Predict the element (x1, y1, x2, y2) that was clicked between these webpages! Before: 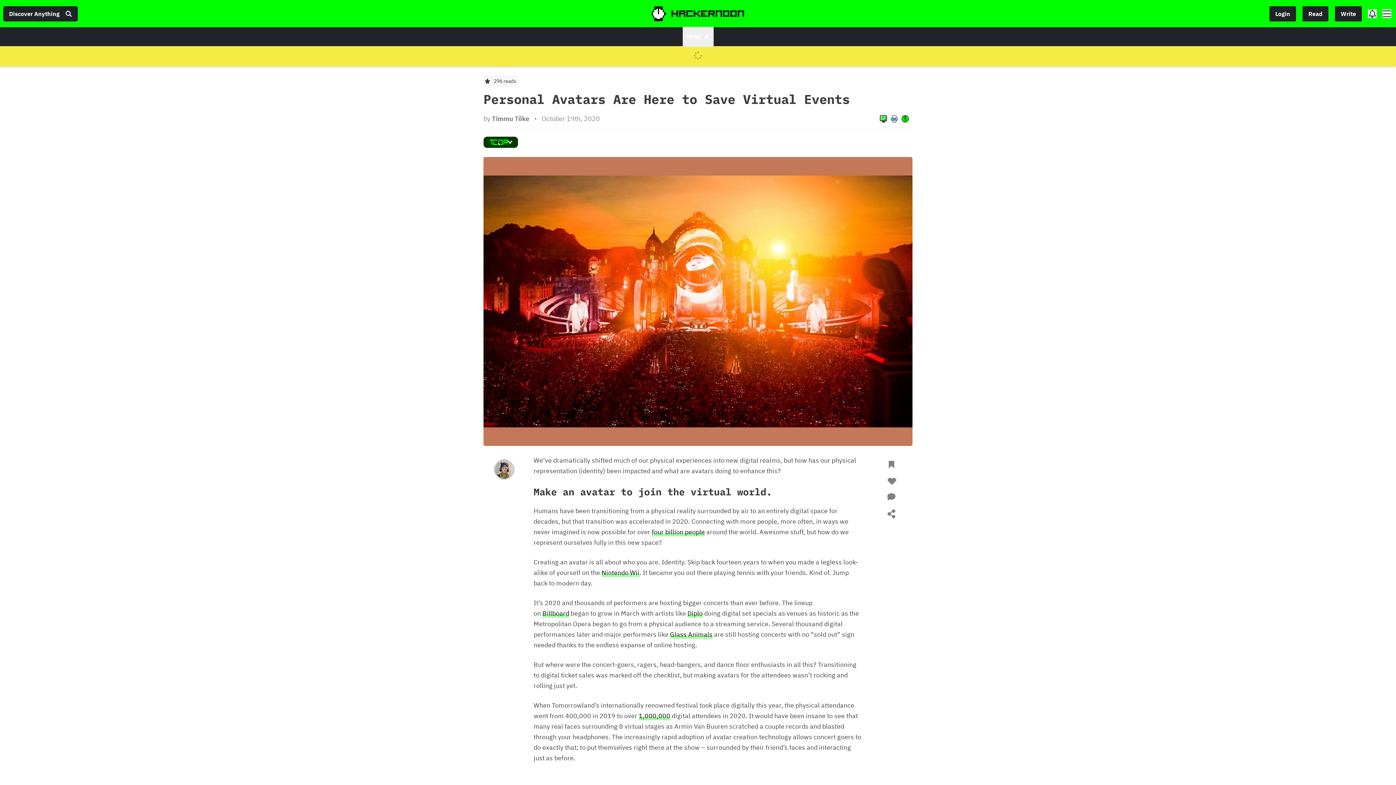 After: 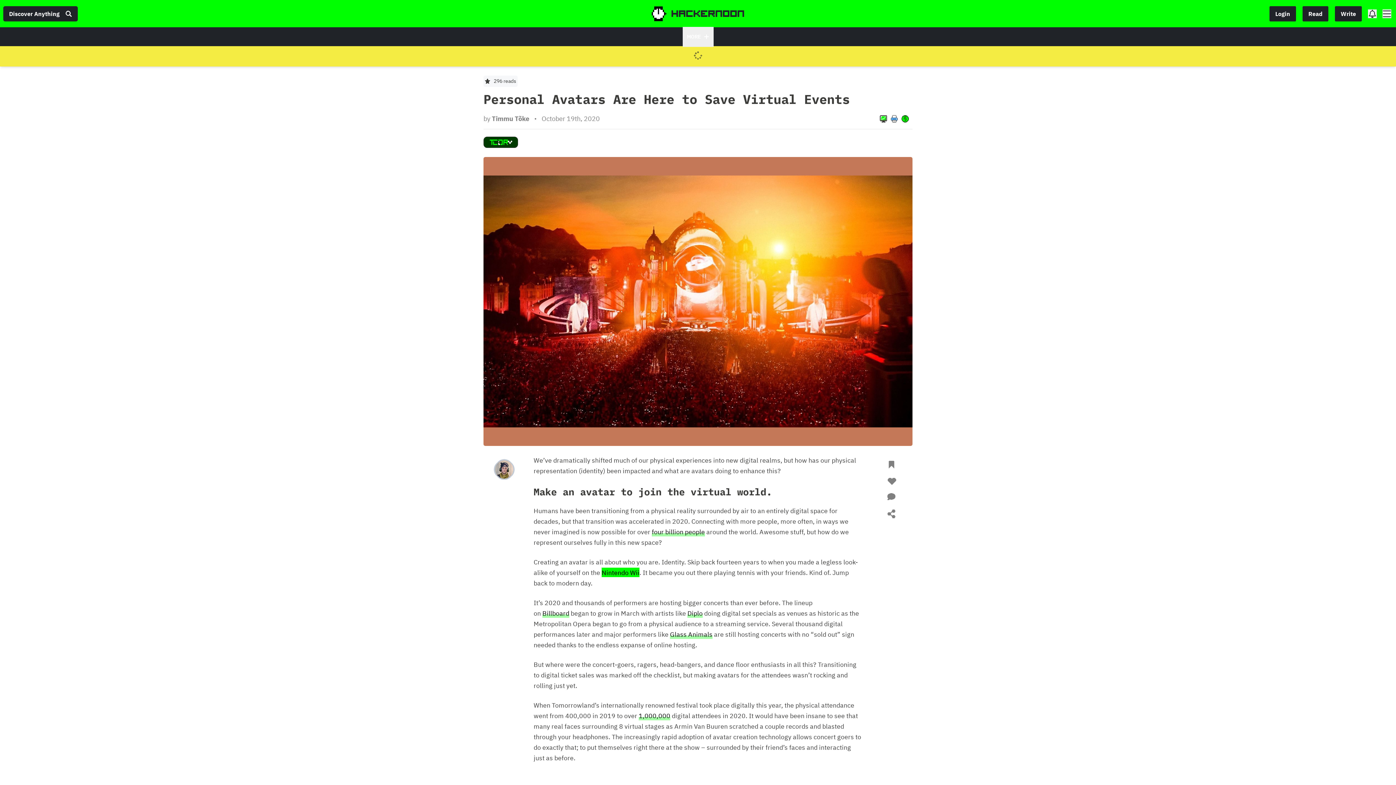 Action: label: Nintendo Wii bbox: (601, 567, 639, 577)